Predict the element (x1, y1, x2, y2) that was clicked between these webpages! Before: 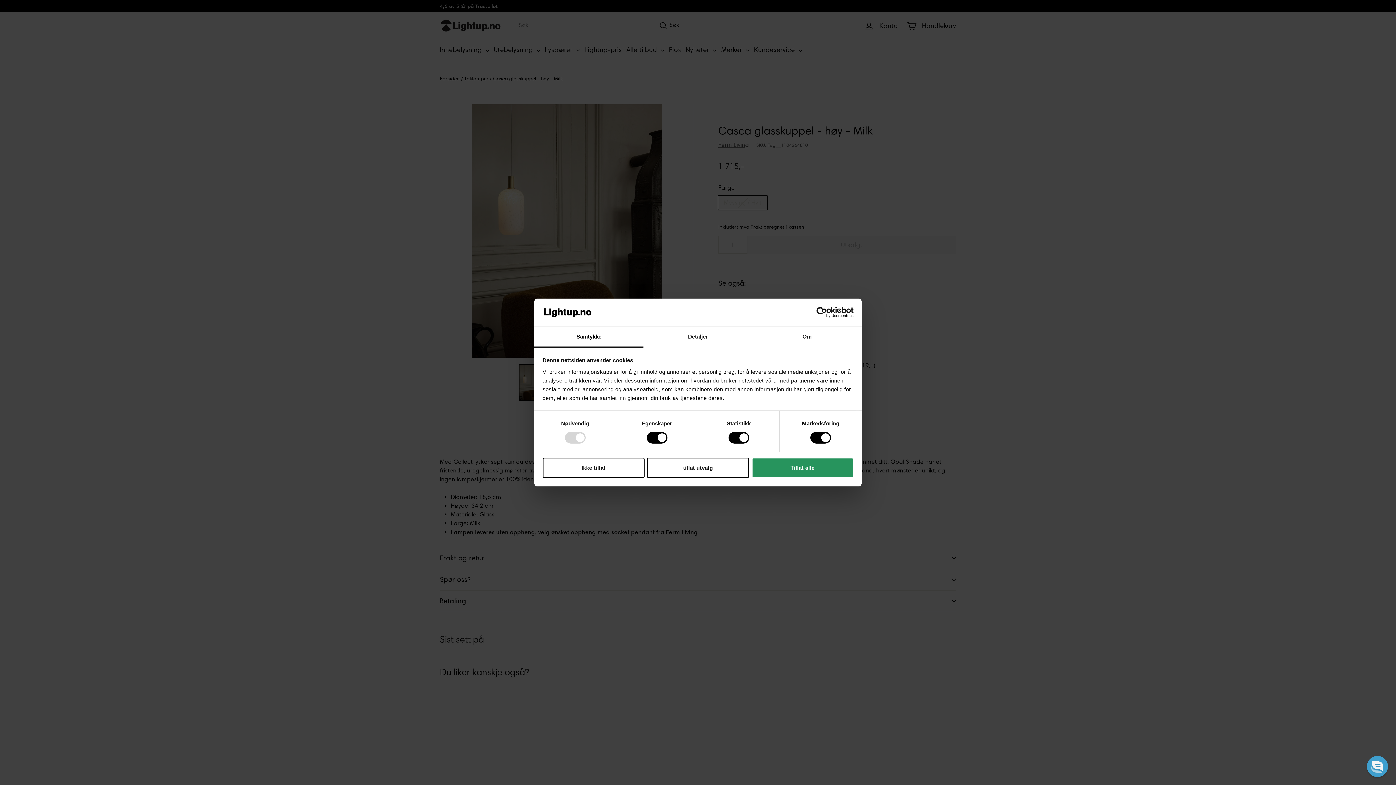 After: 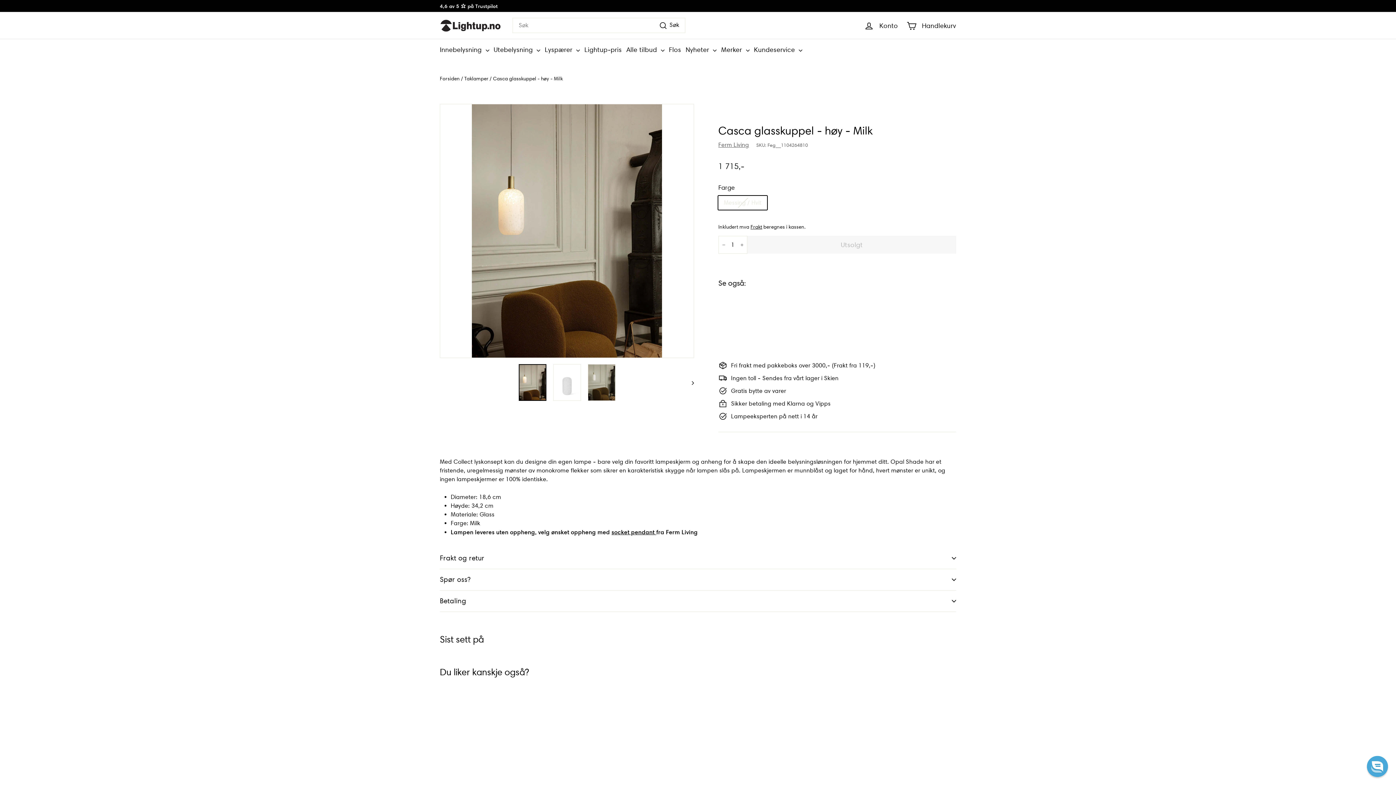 Action: label: tillat utvalg bbox: (647, 457, 749, 478)